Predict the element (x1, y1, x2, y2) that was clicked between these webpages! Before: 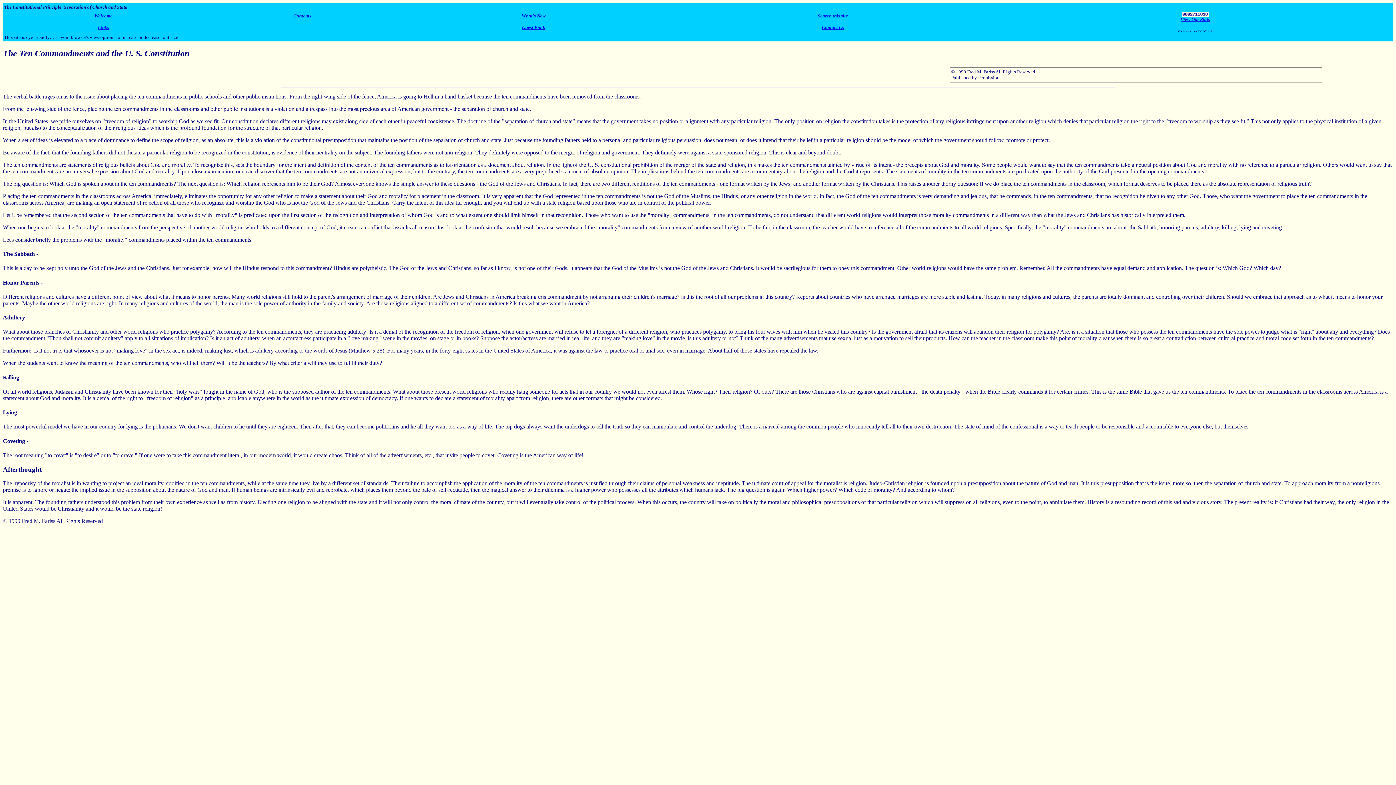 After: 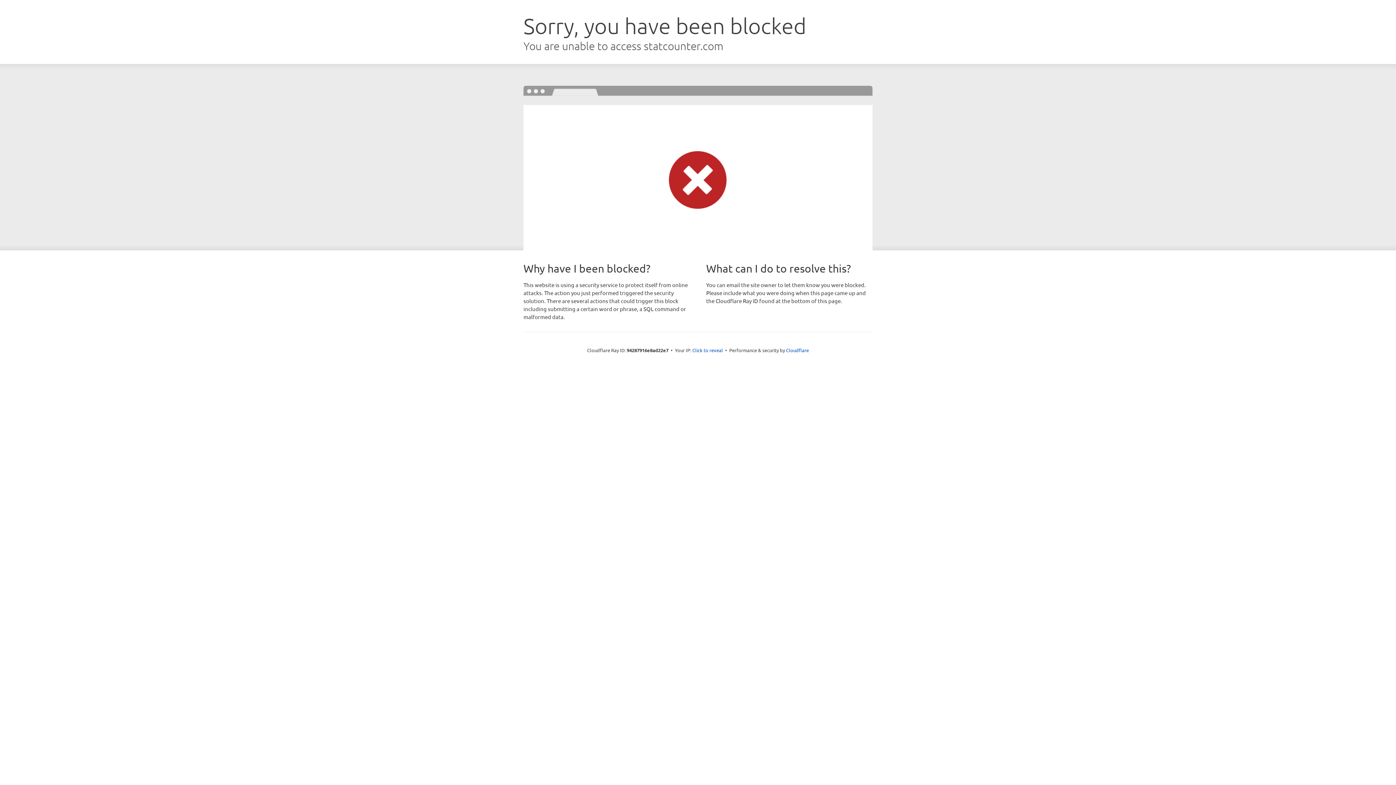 Action: bbox: (1180, 16, 1210, 22) label: View Our Stats